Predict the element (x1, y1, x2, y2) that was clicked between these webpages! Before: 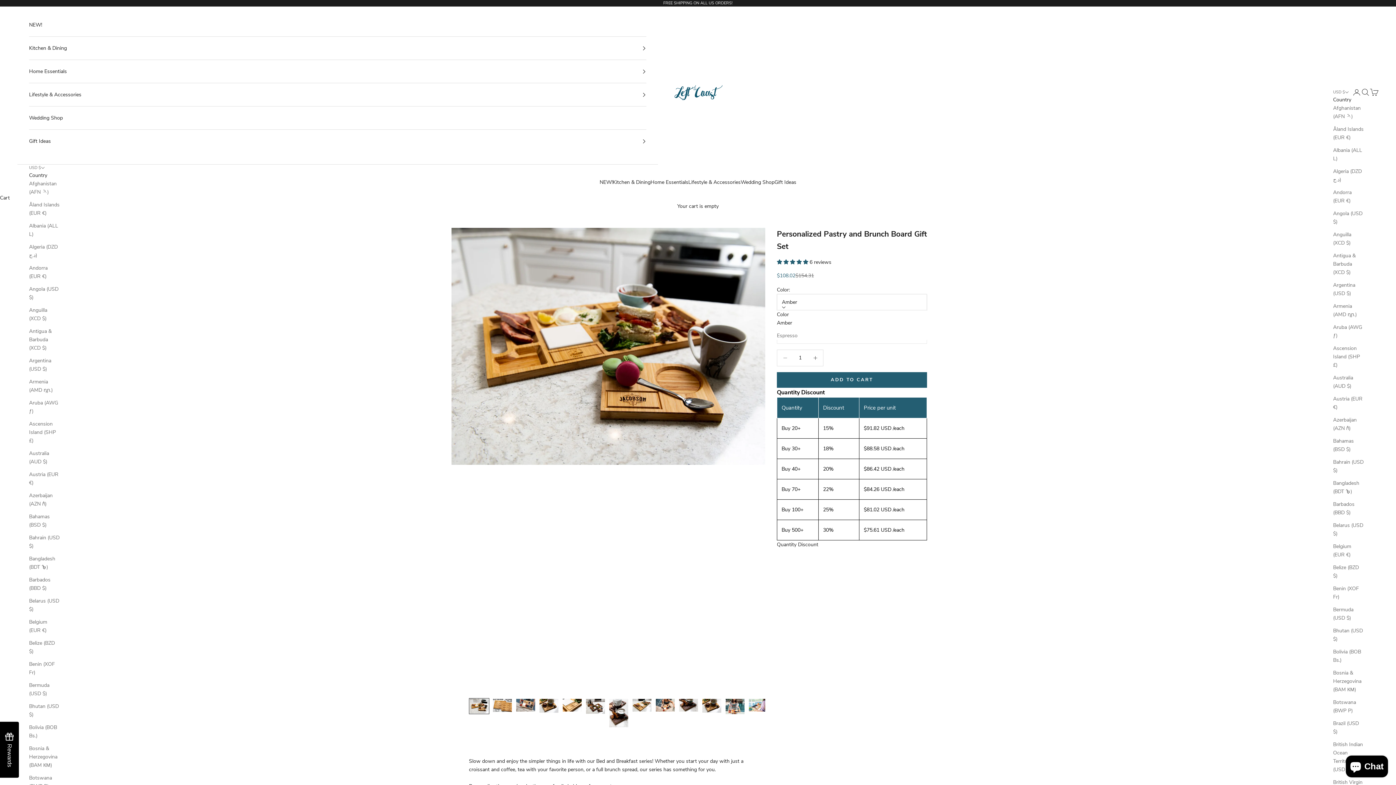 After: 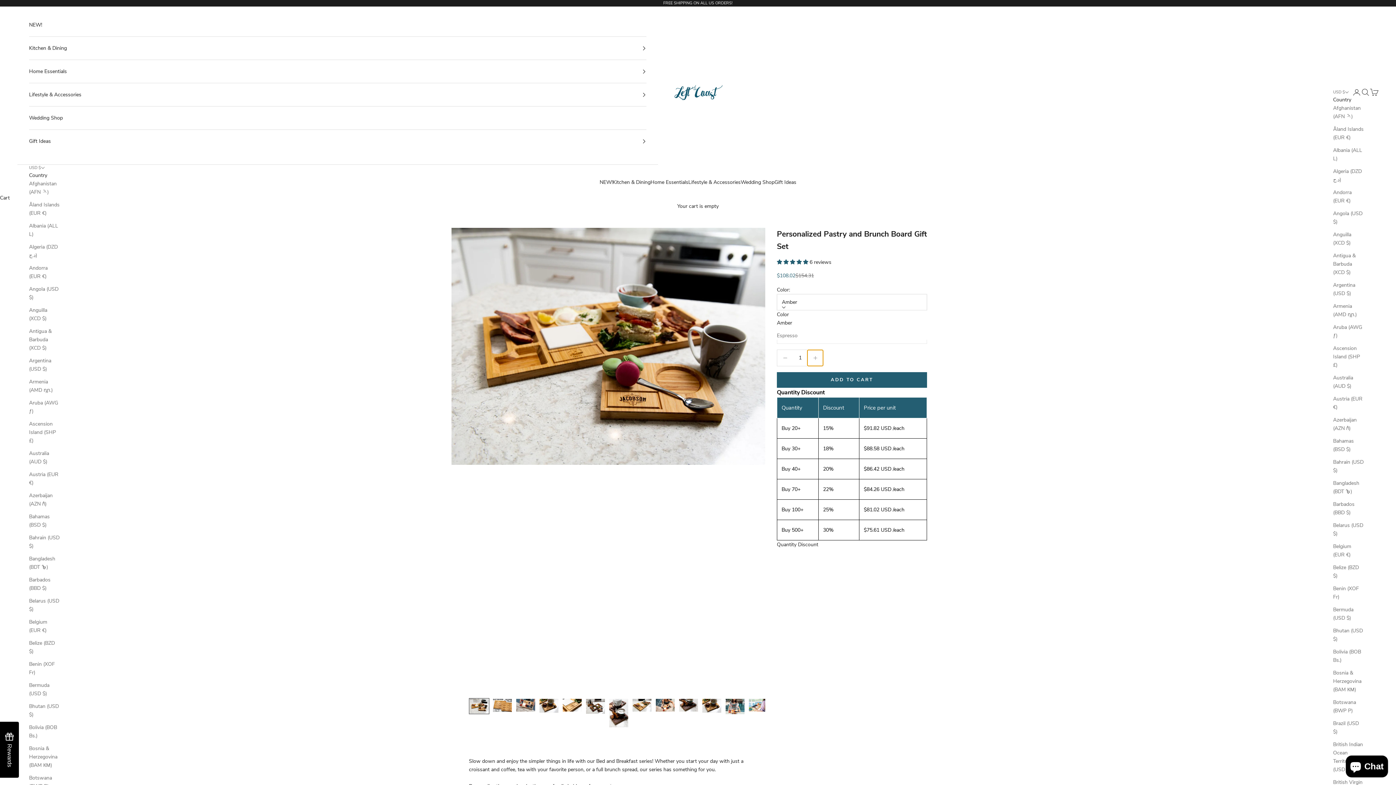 Action: label: Decrease quantity bbox: (807, 350, 823, 366)